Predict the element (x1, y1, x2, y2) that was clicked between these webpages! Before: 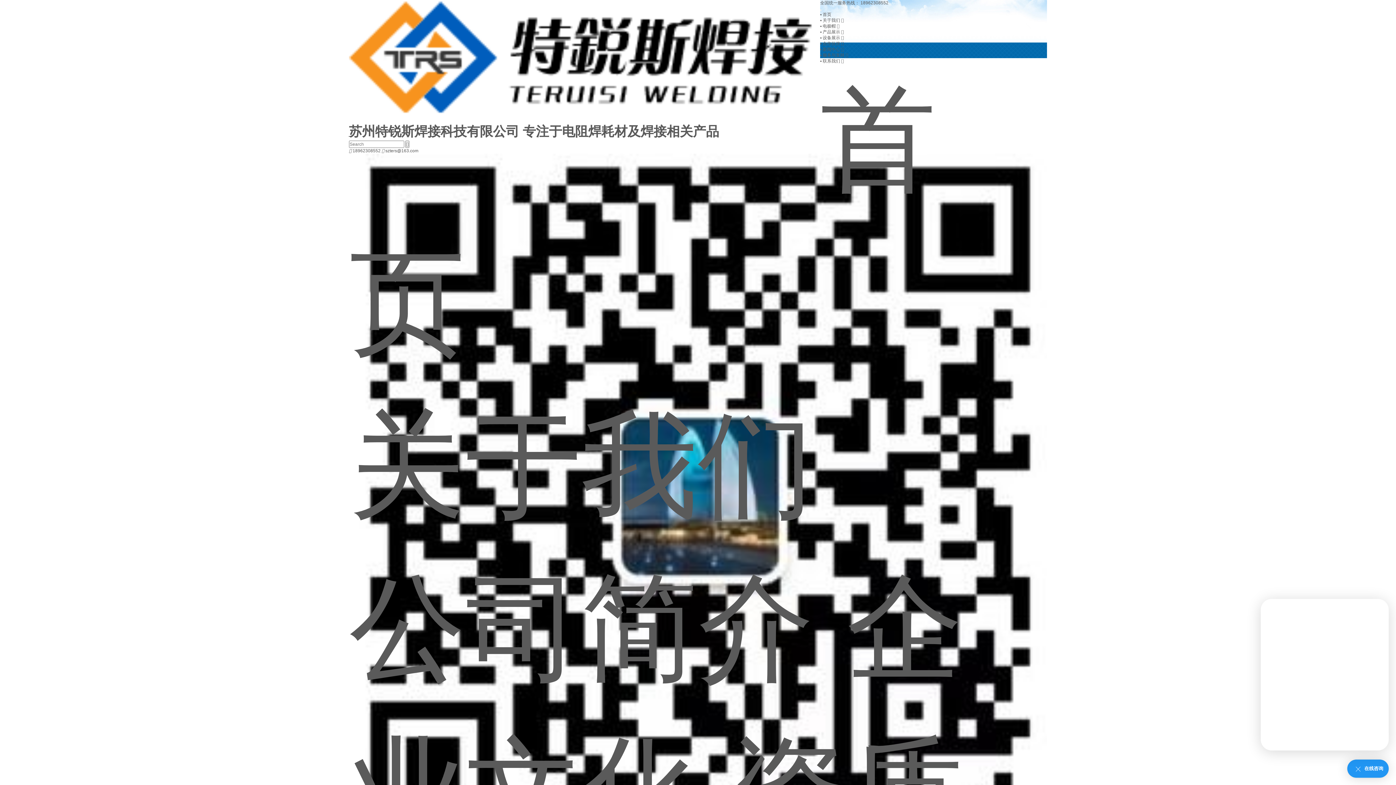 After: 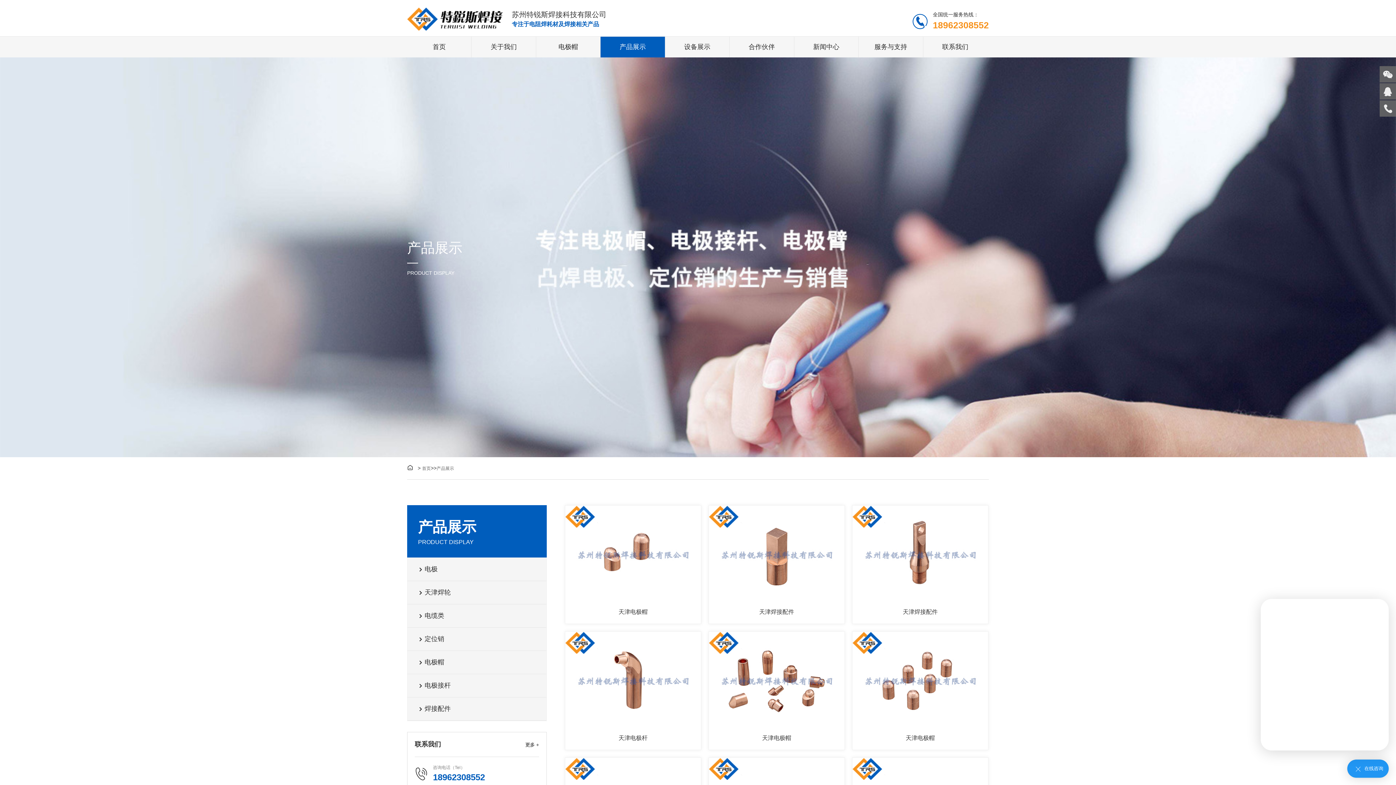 Action: bbox: (820, 29, 844, 34) label: ▪ 产品展示 